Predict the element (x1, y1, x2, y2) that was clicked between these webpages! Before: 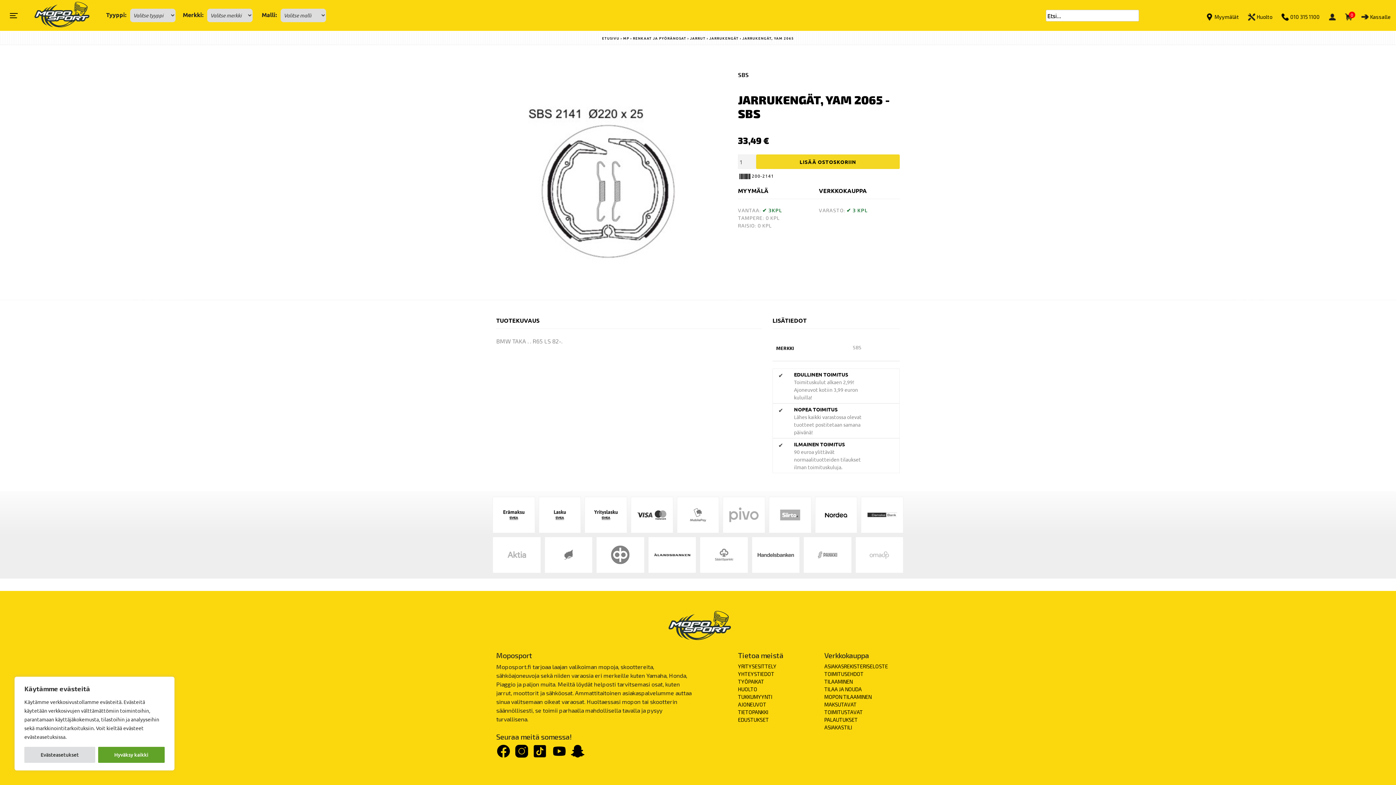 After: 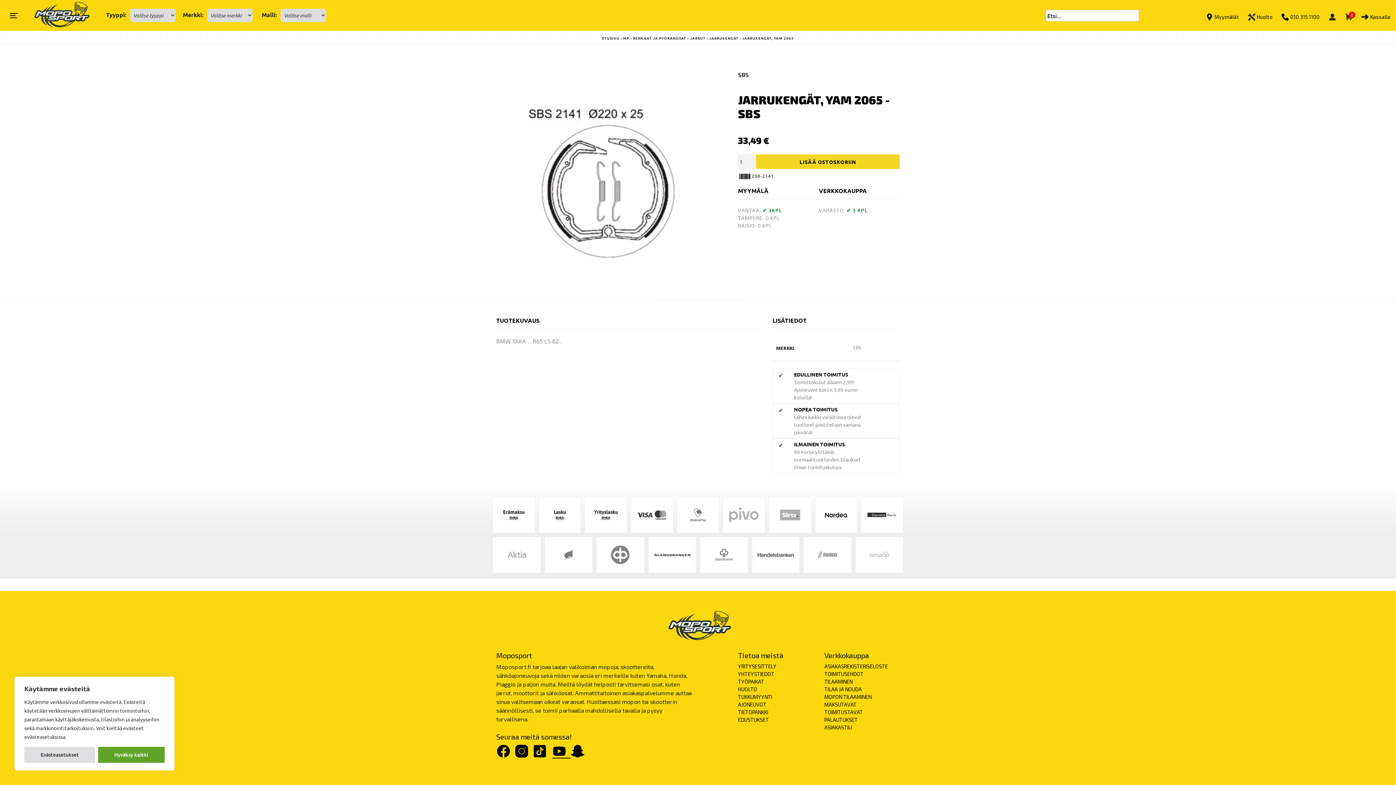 Action: bbox: (552, 744, 570, 758)